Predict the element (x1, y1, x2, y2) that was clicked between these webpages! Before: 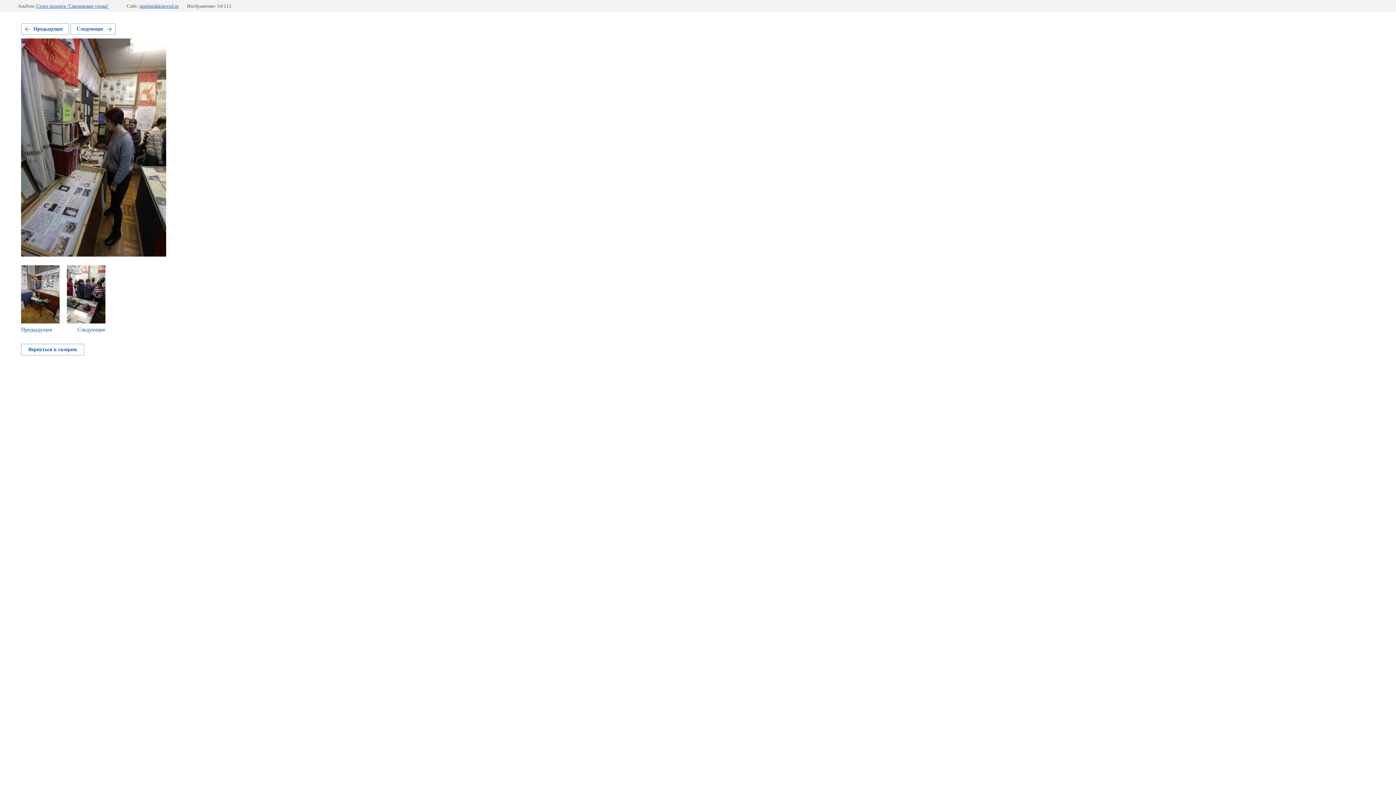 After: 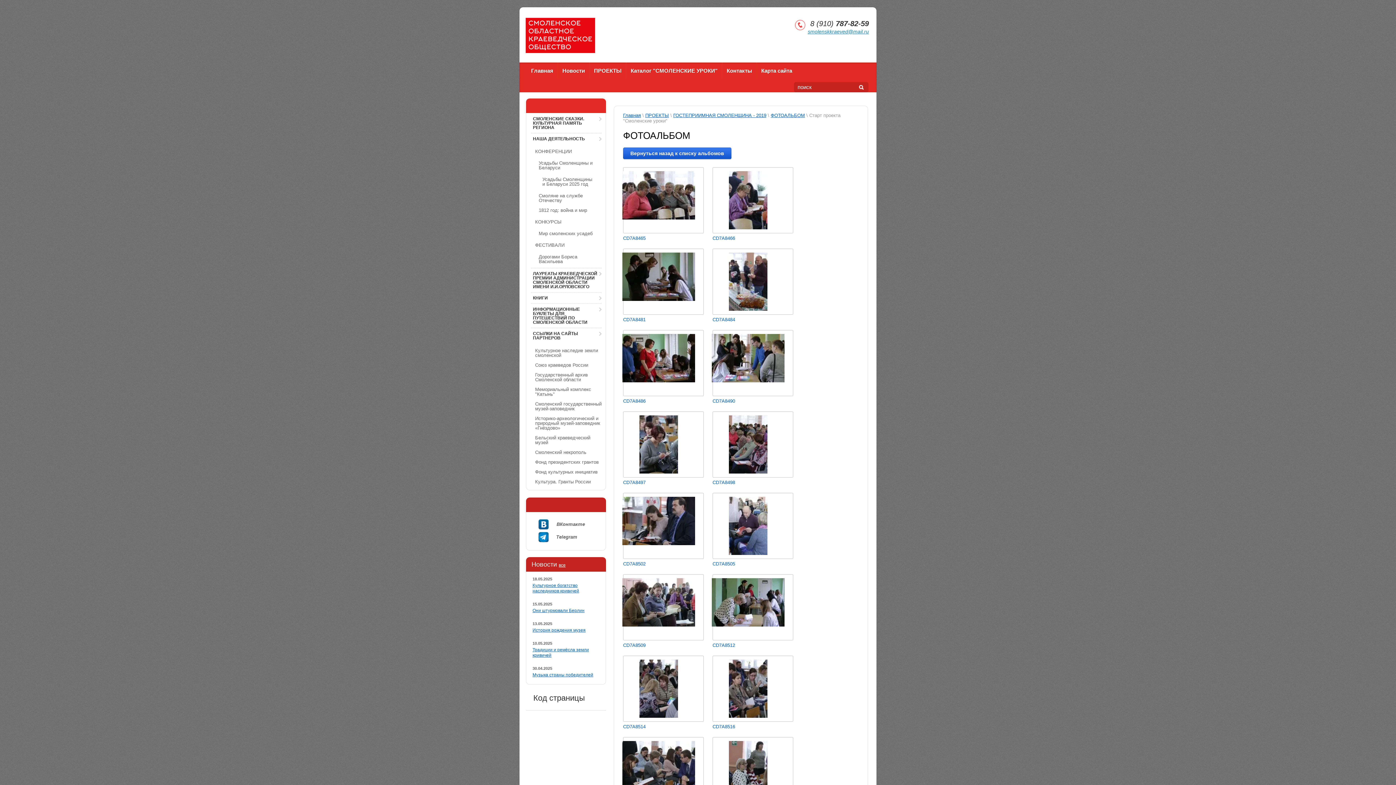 Action: label: Вернуться в галерею bbox: (21, 344, 84, 355)